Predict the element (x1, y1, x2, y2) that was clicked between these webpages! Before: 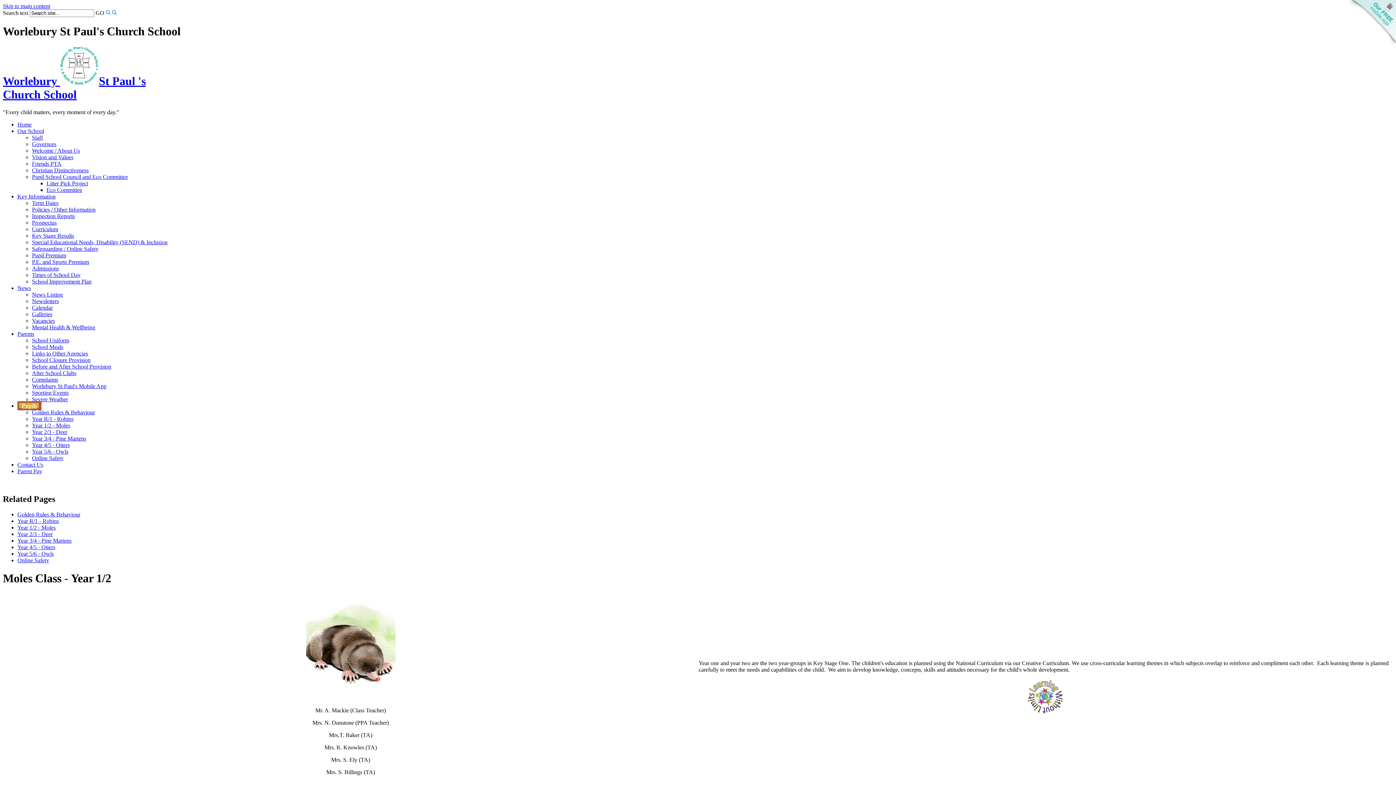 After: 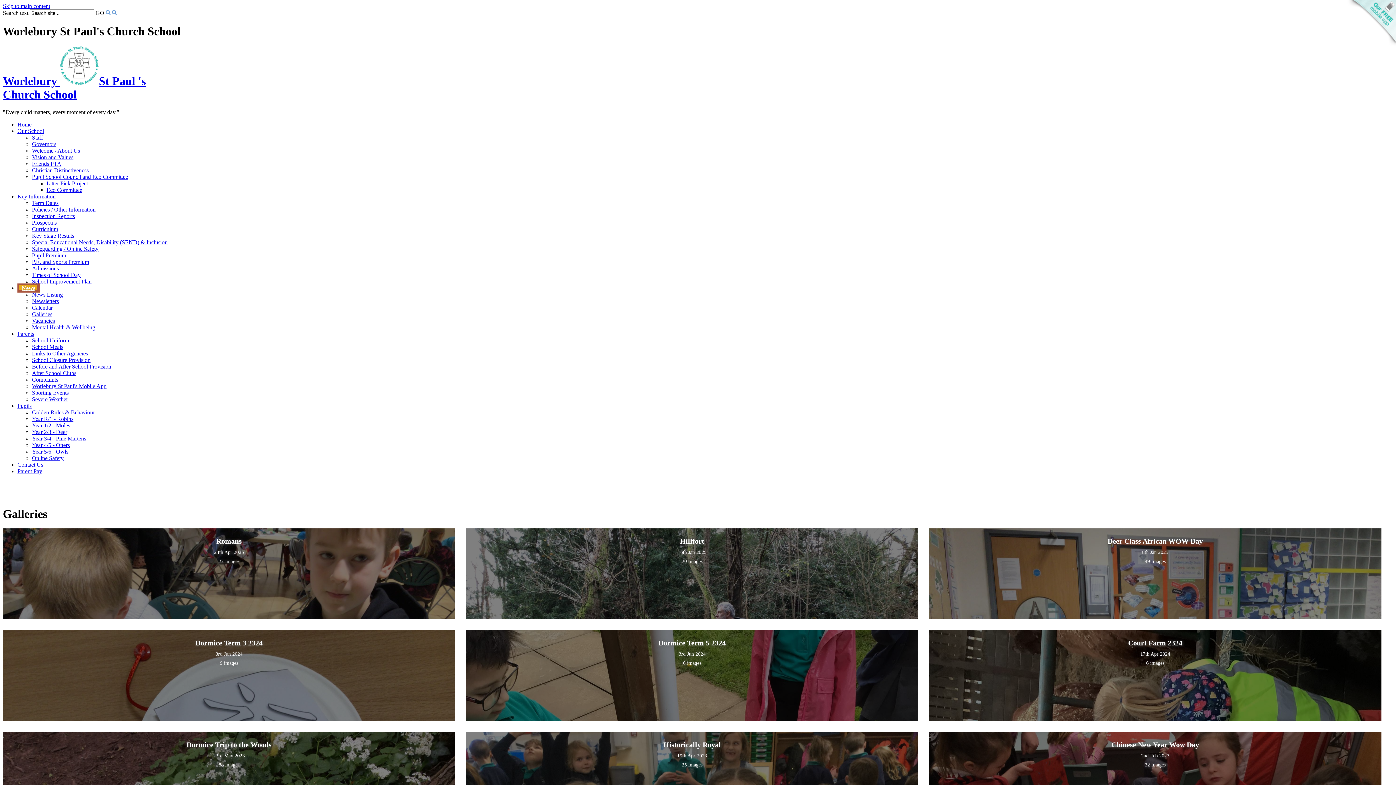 Action: bbox: (32, 311, 52, 317) label: Galleries